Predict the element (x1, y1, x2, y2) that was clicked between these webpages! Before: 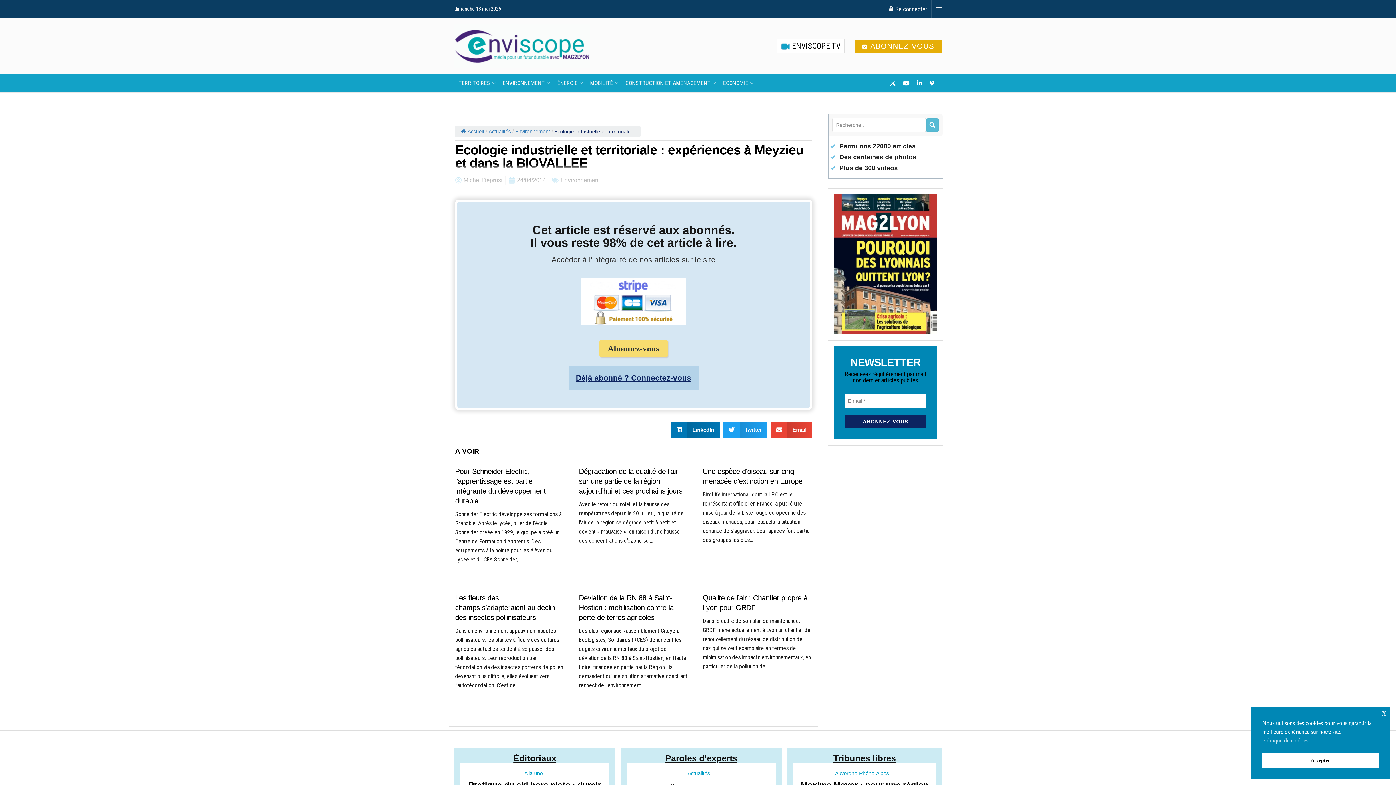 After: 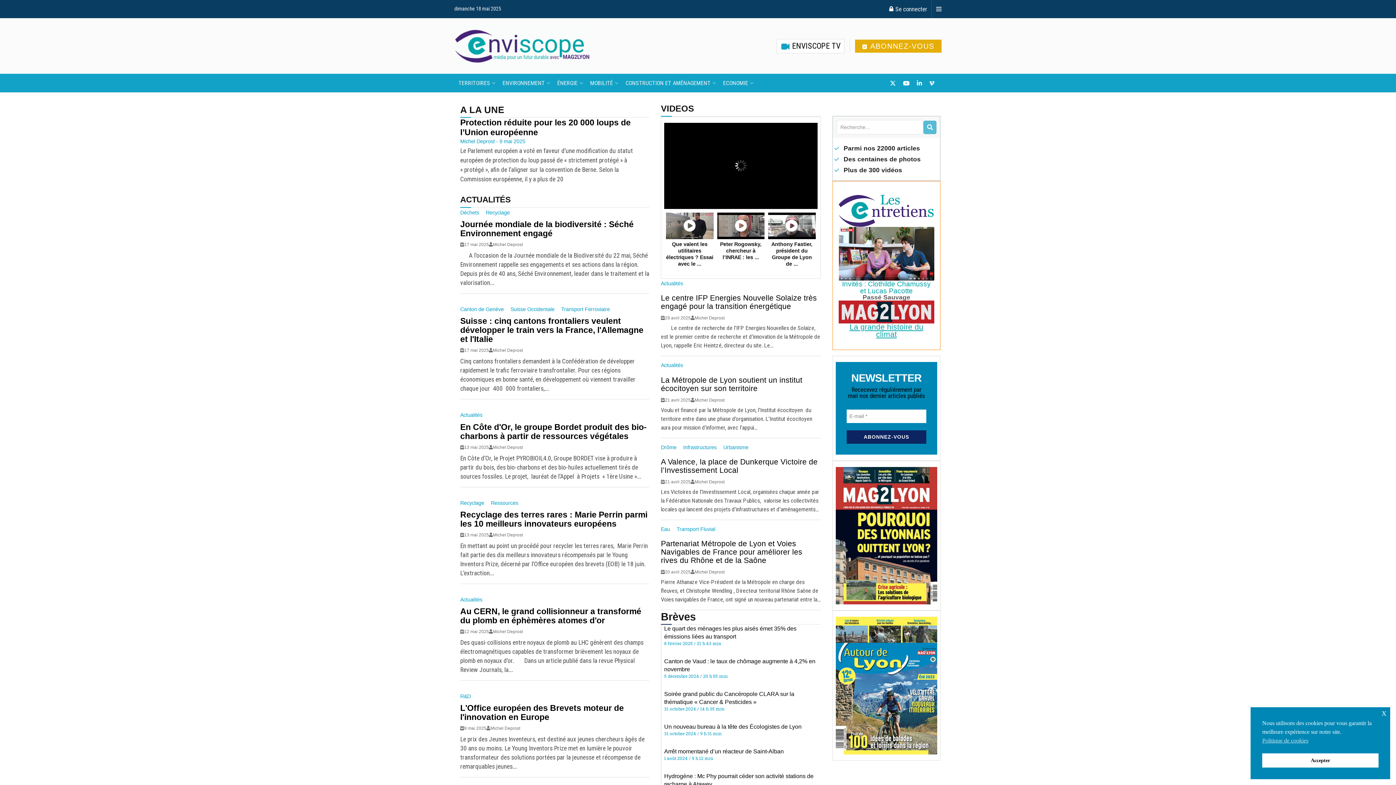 Action: label: Accueil bbox: (461, 128, 484, 134)